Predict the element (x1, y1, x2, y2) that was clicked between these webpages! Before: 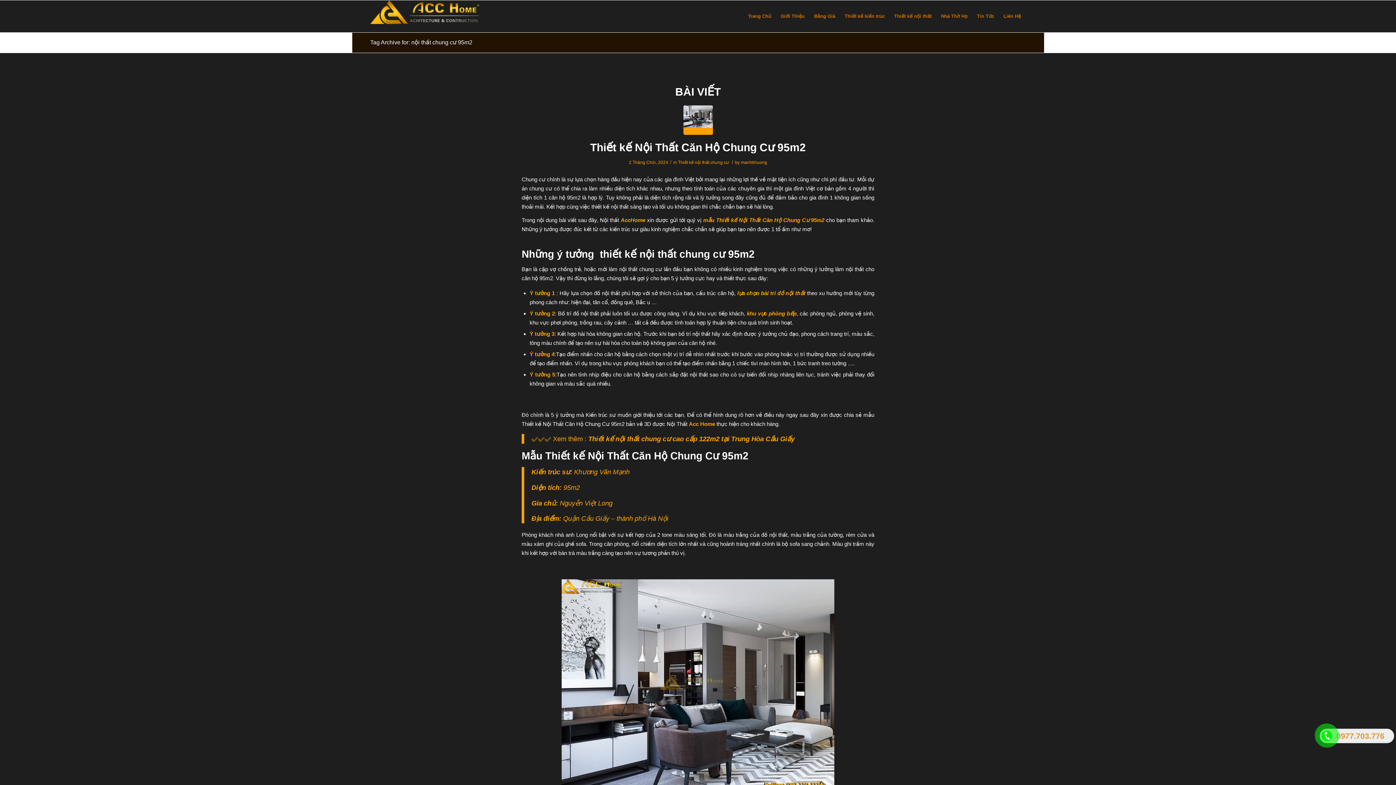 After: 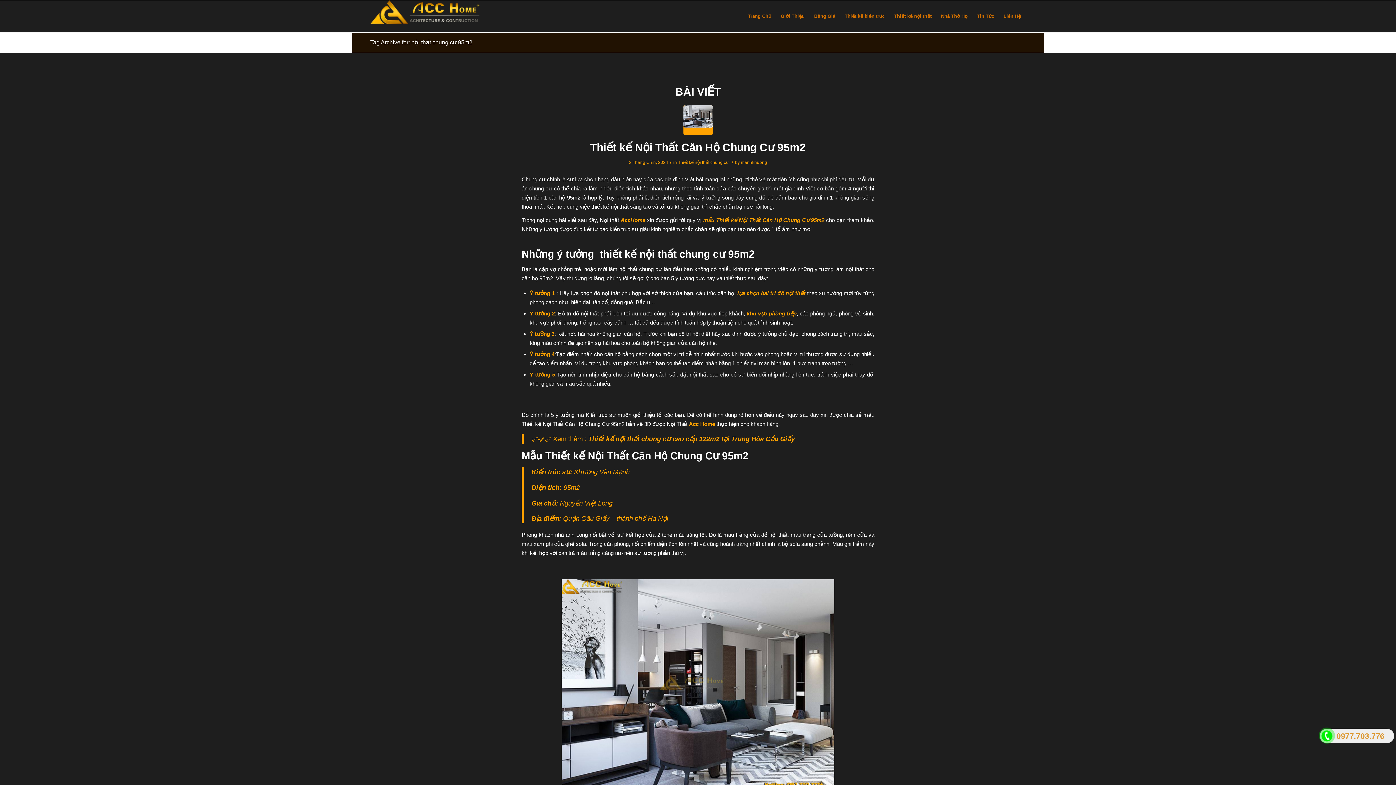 Action: label: Tag Archive for: nội thất chung cư 95m2 bbox: (370, 39, 472, 45)